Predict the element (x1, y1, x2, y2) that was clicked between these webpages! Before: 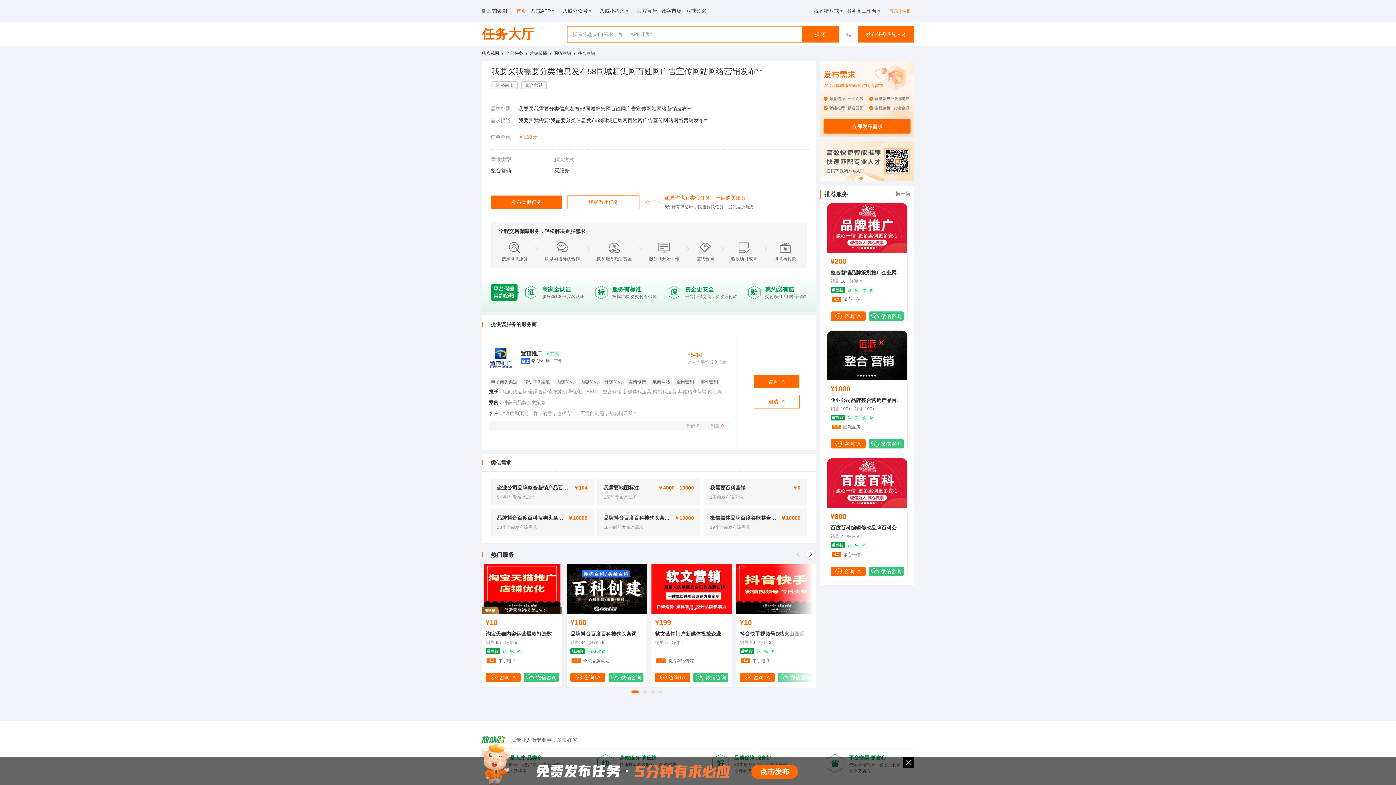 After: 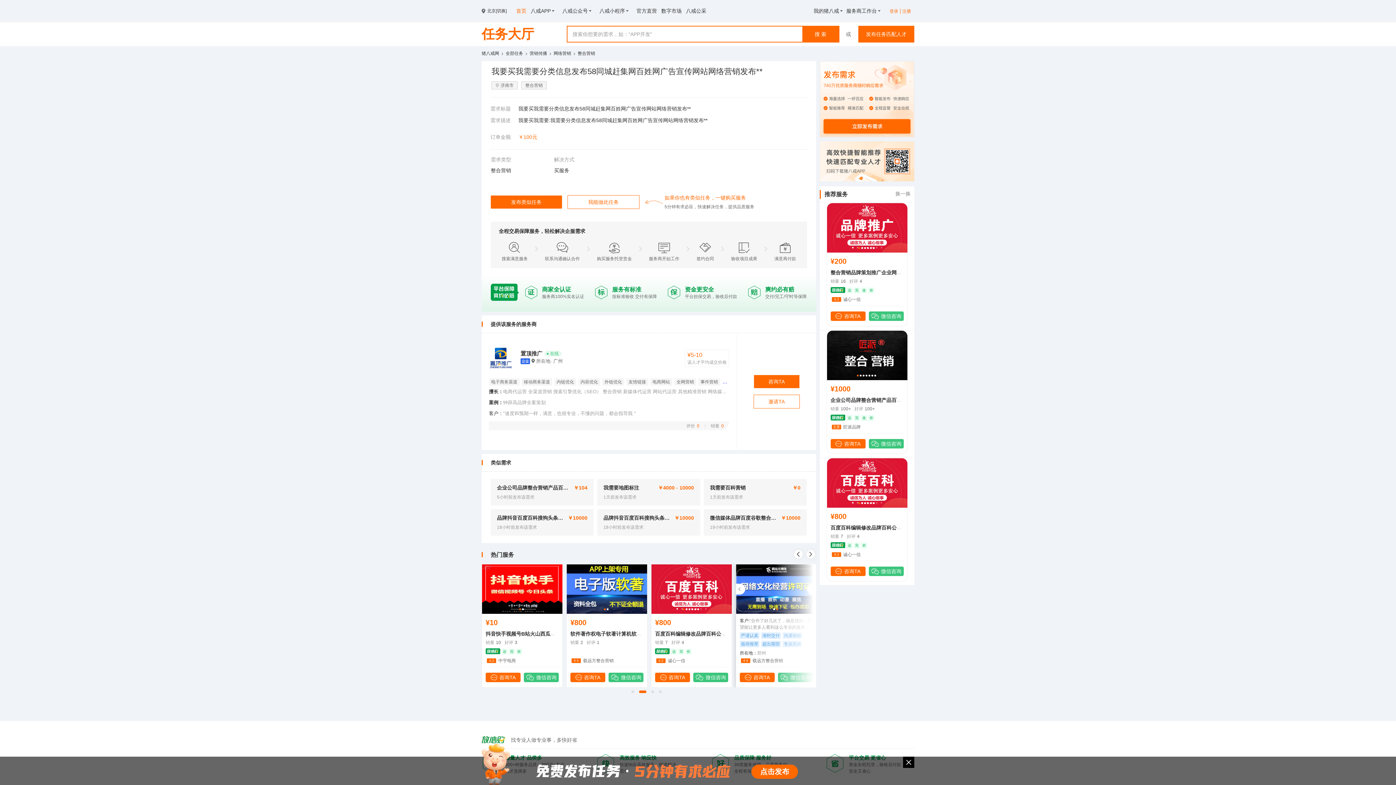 Action: bbox: (519, 608, 521, 610)